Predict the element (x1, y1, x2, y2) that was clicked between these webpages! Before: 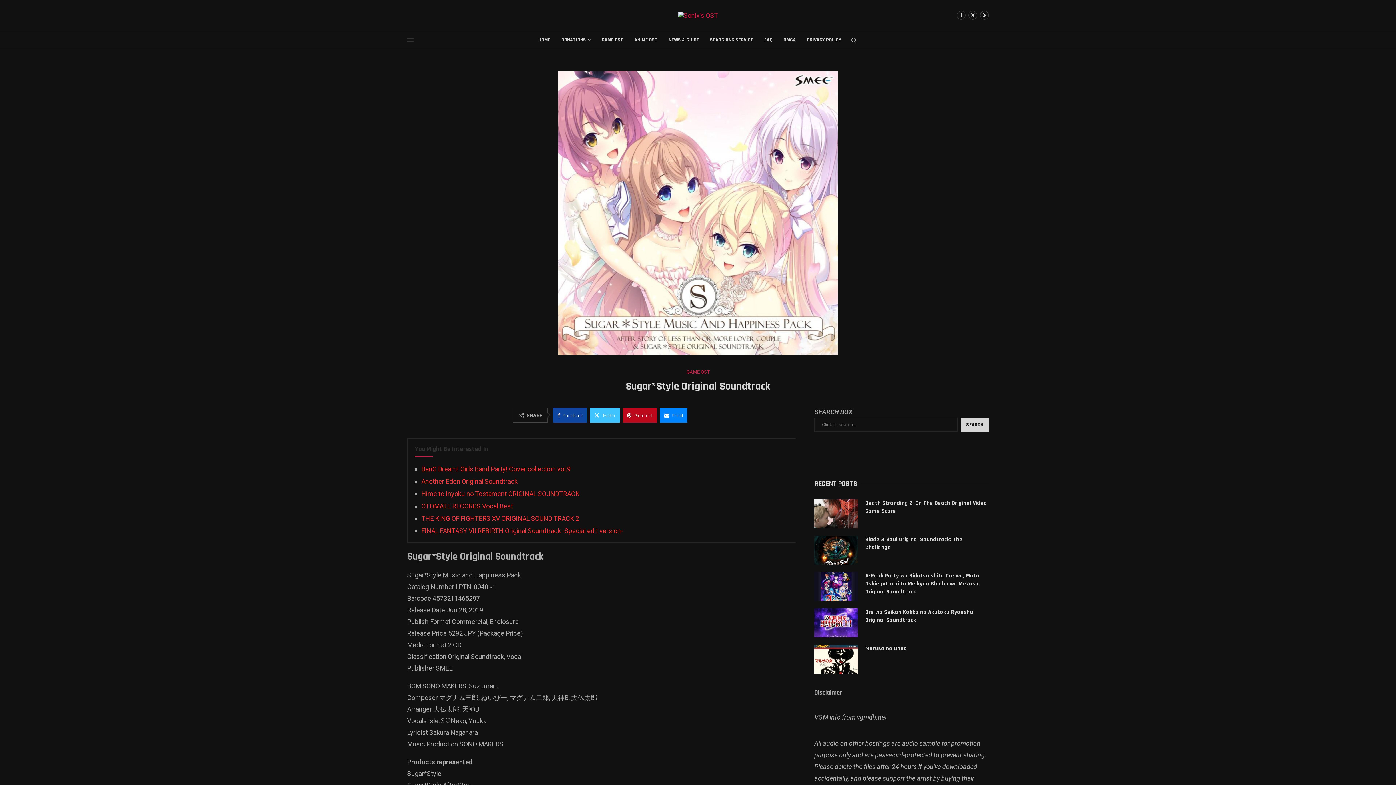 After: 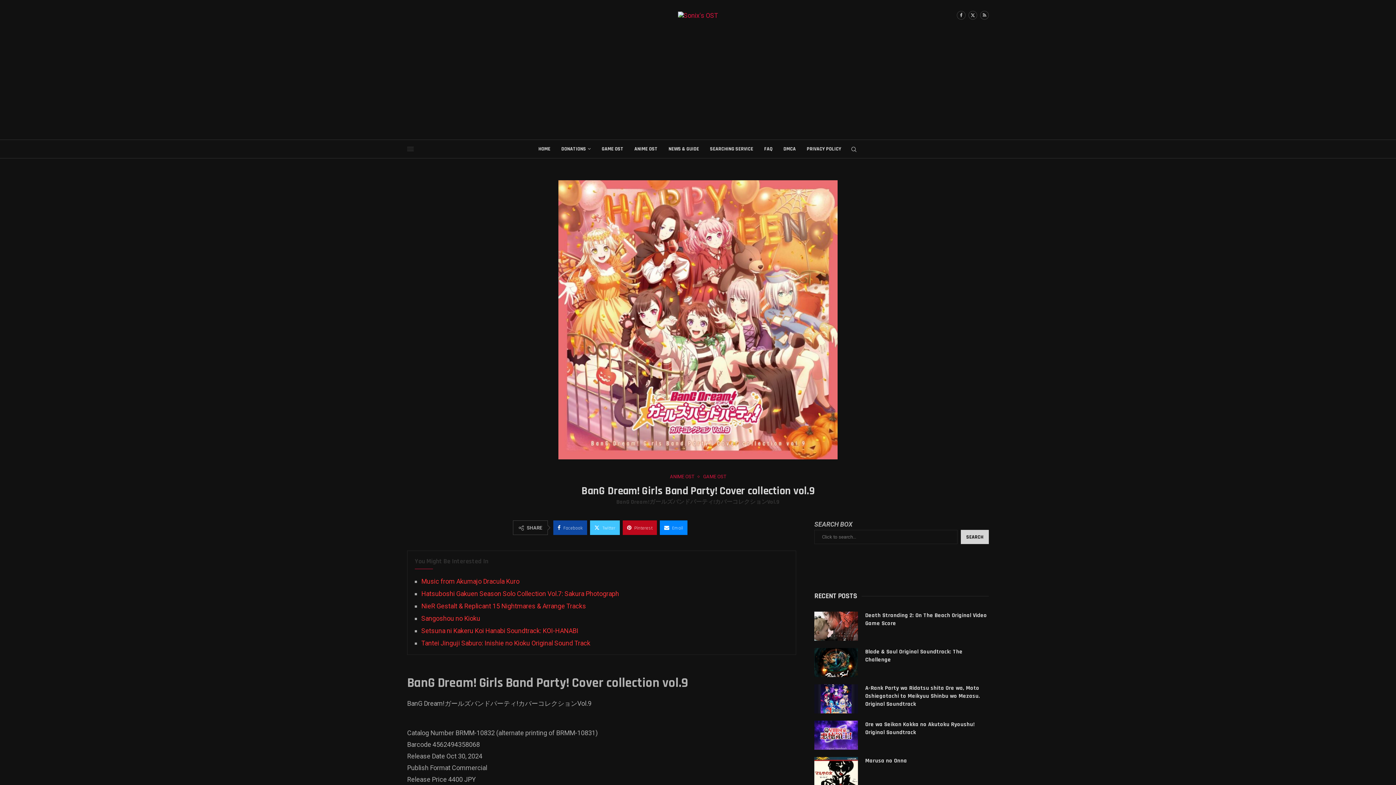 Action: bbox: (421, 465, 570, 473) label: BanG Dream! Girls Band Party! Cover collection vol.9